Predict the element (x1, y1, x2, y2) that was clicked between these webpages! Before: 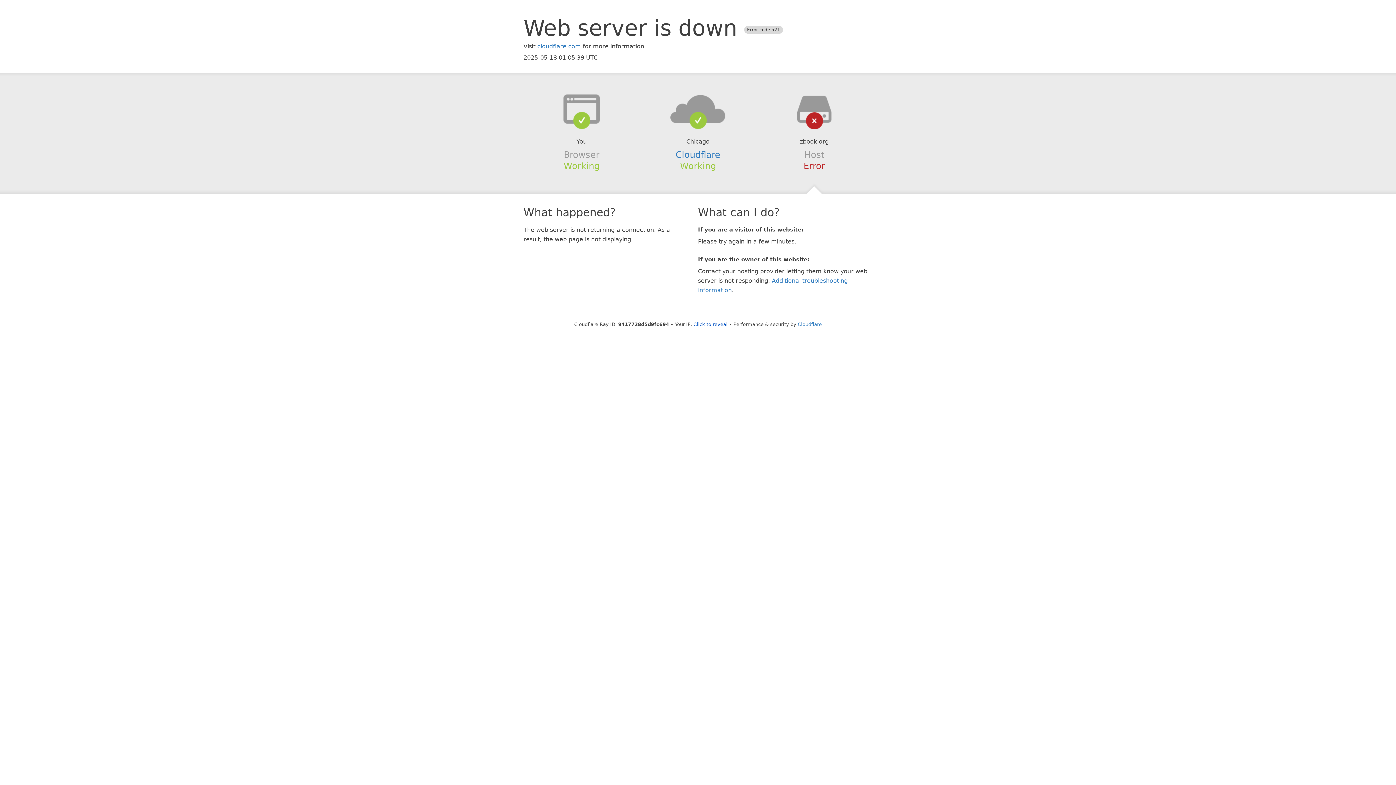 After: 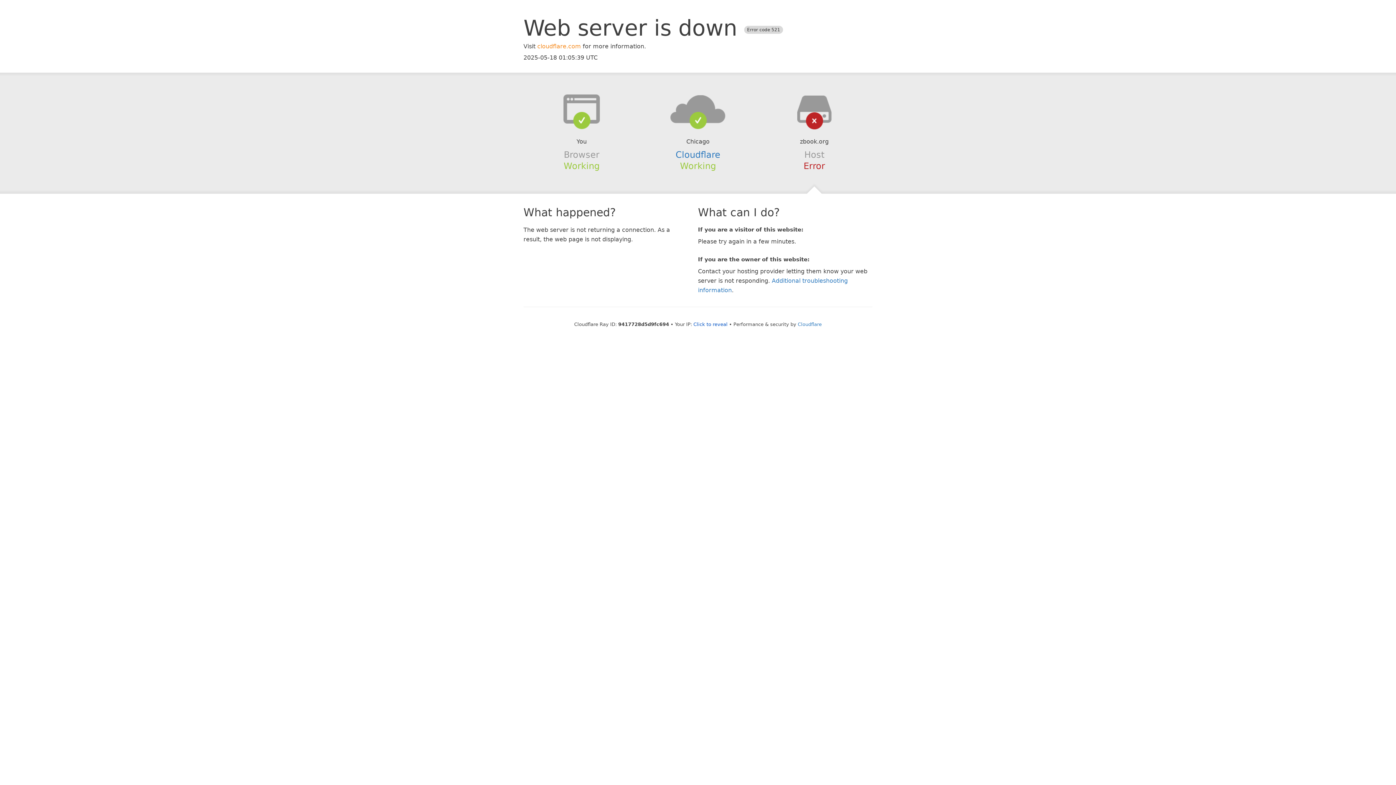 Action: bbox: (537, 42, 581, 49) label: cloudflare.com